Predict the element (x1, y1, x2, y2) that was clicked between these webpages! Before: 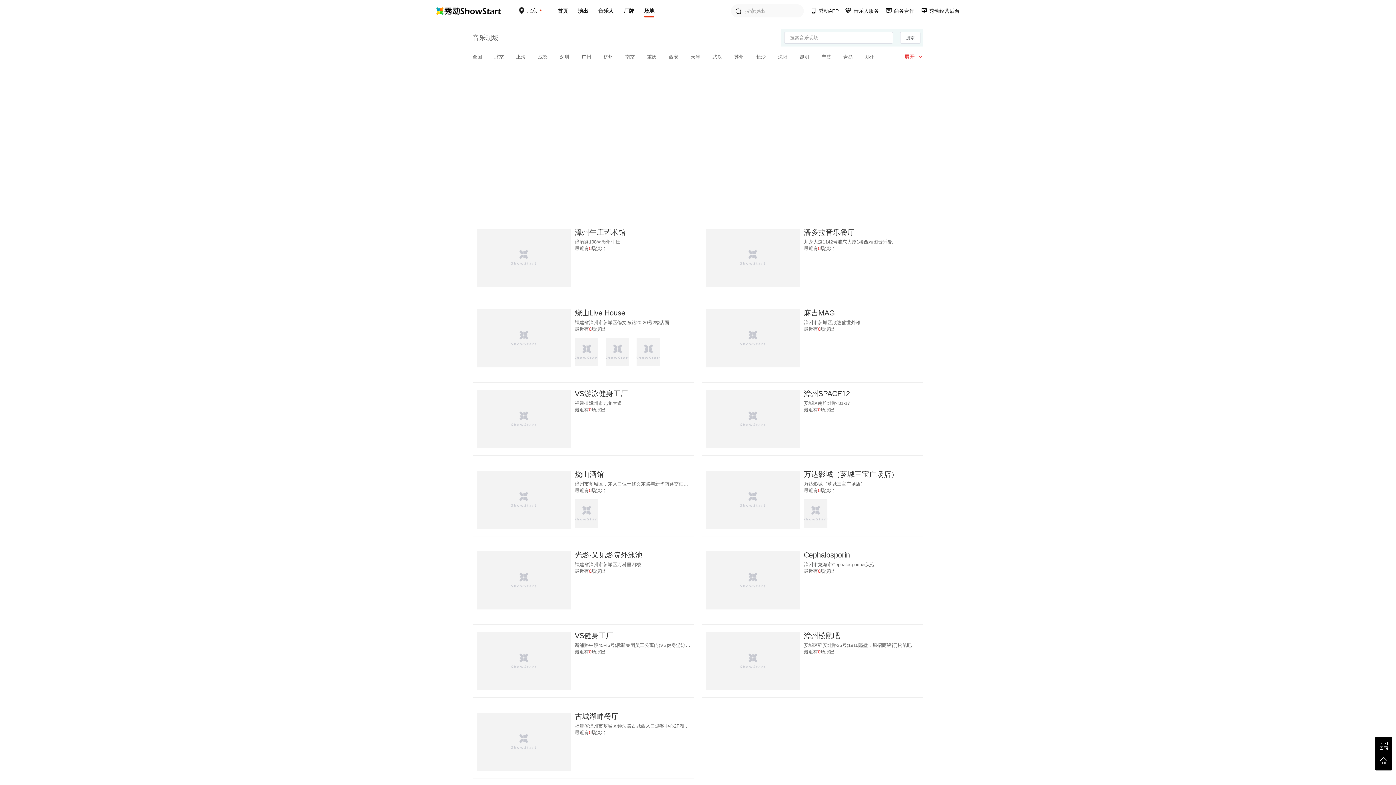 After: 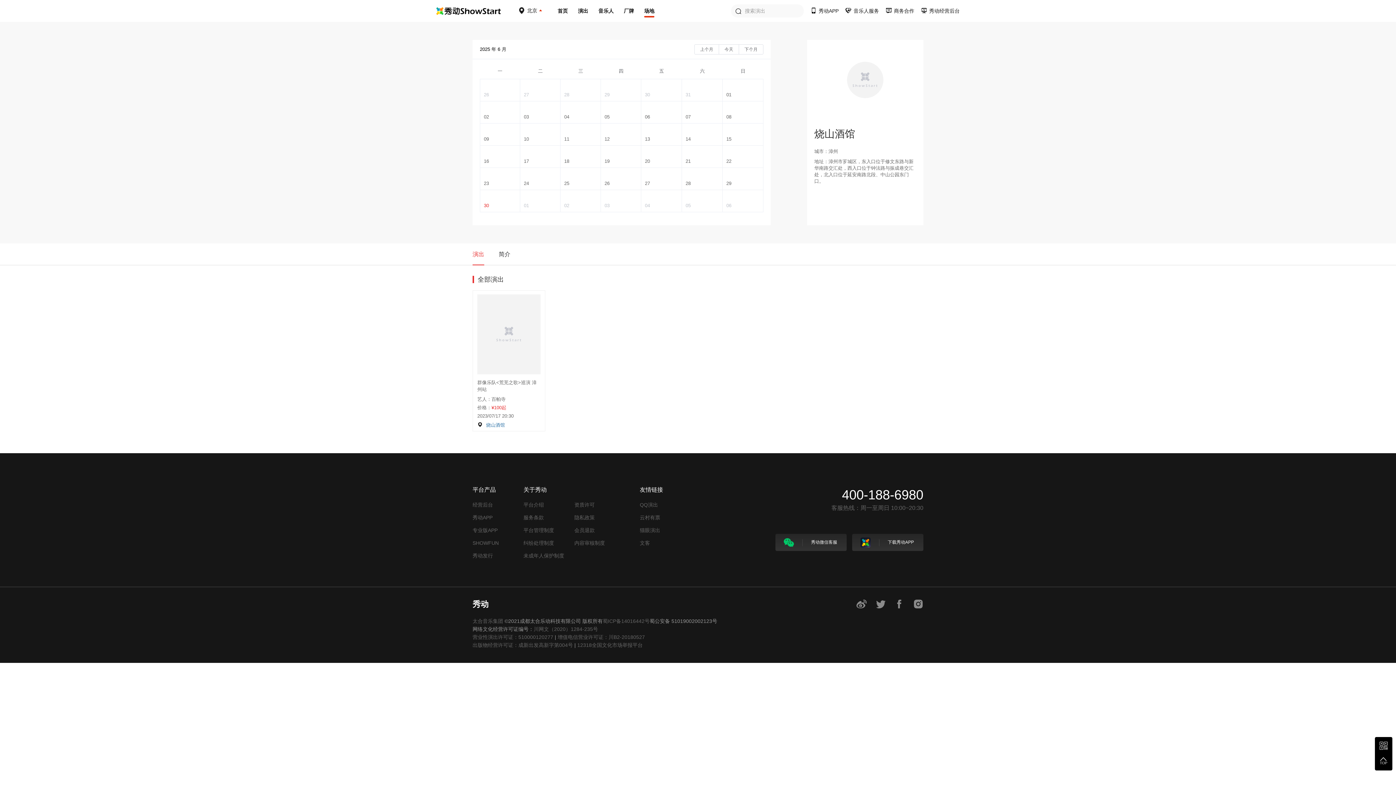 Action: label: 烧山酒馆 bbox: (574, 470, 690, 478)